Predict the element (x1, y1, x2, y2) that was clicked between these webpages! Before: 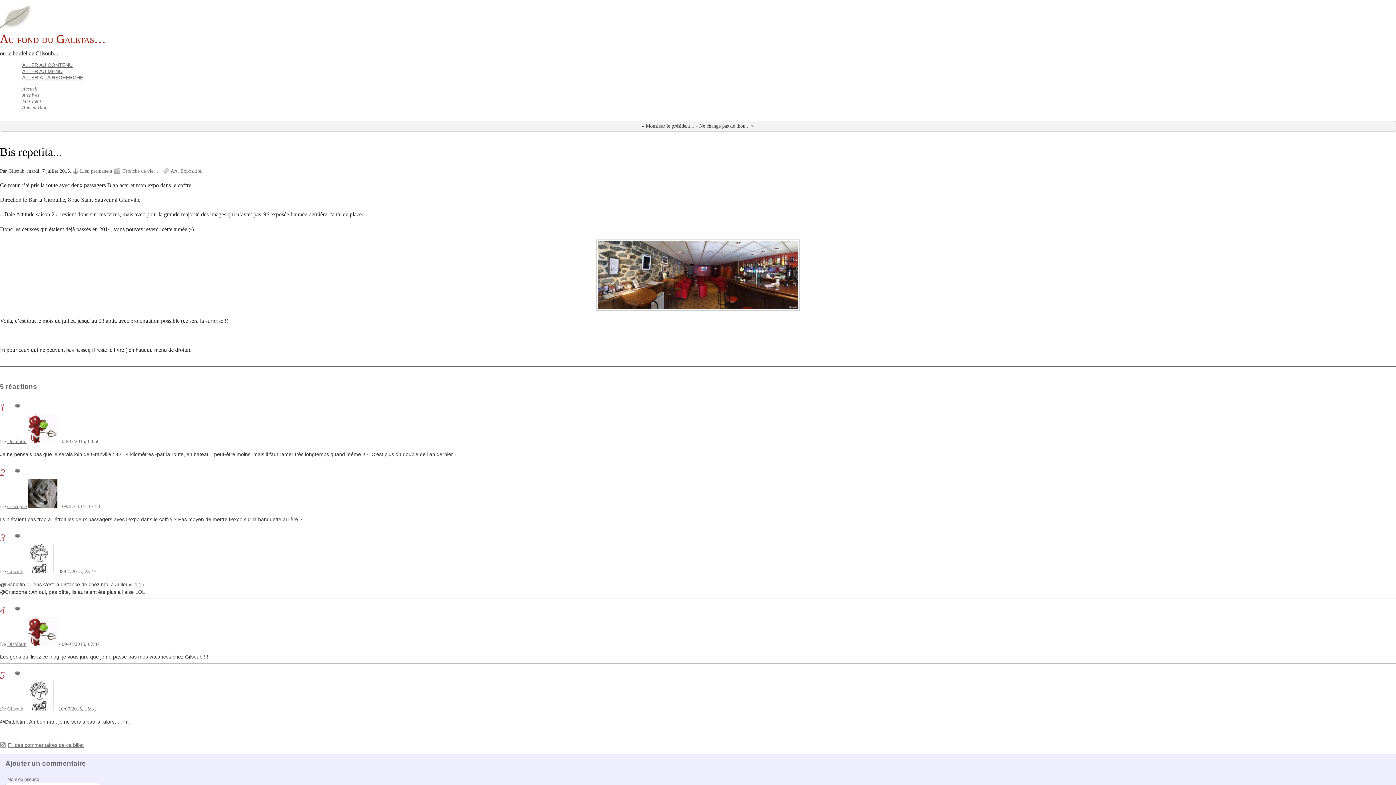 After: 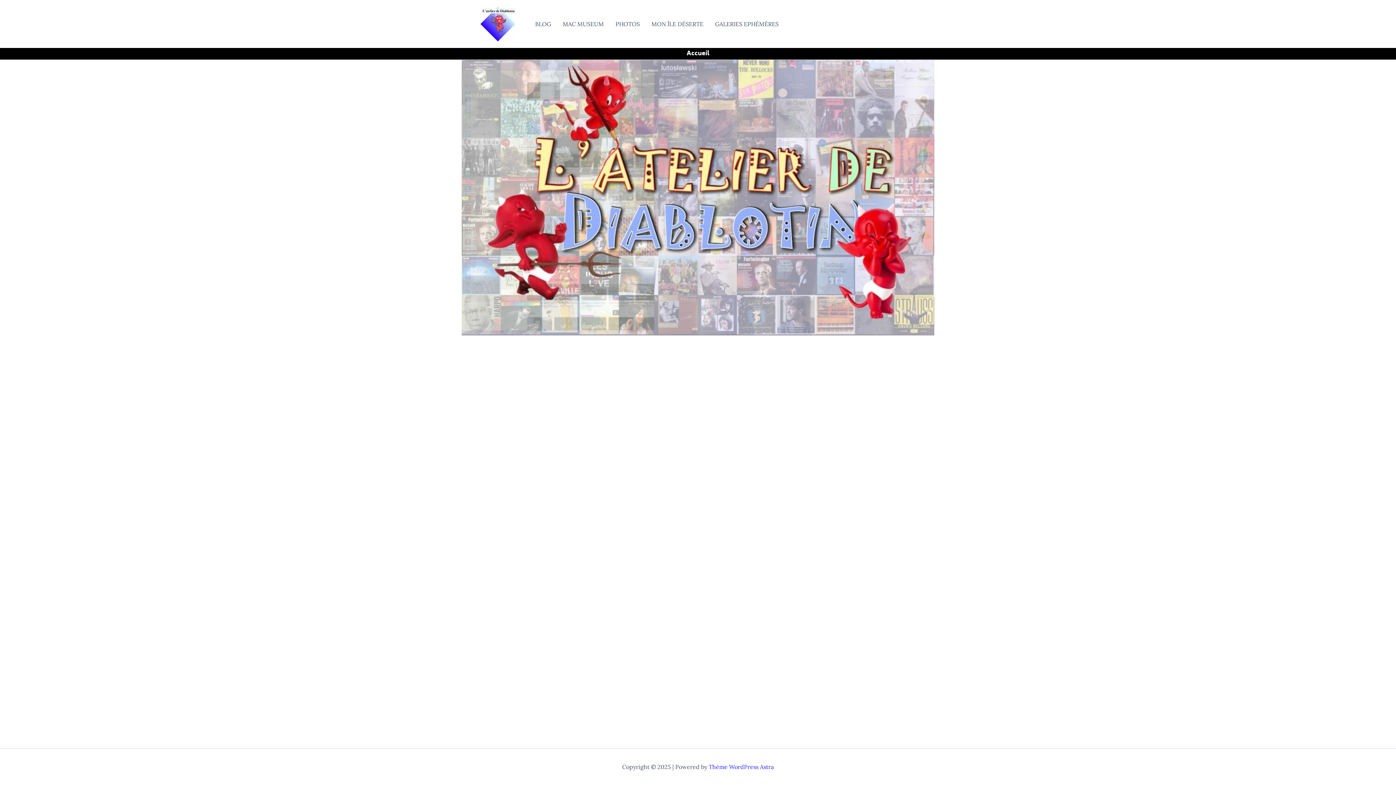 Action: bbox: (7, 641, 26, 647) label: Diablotin